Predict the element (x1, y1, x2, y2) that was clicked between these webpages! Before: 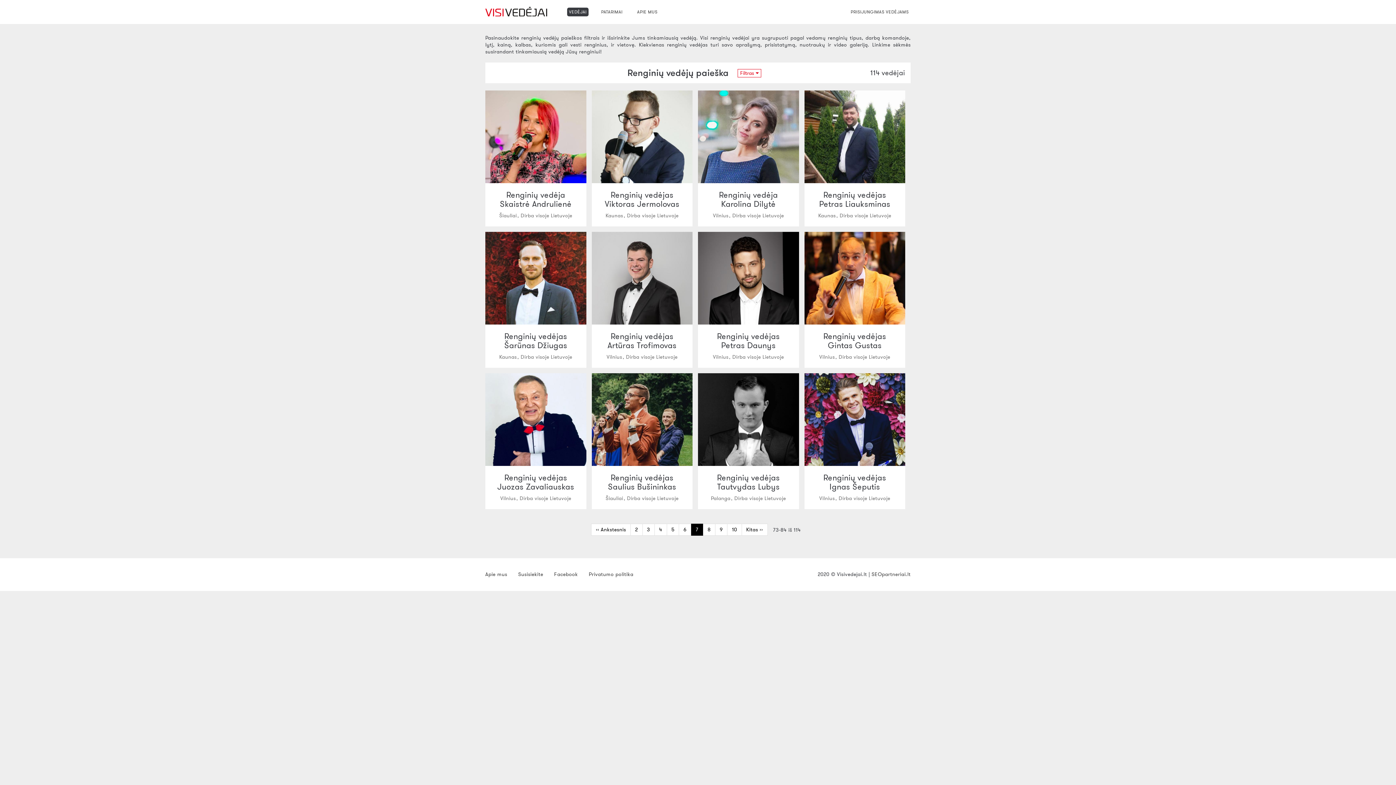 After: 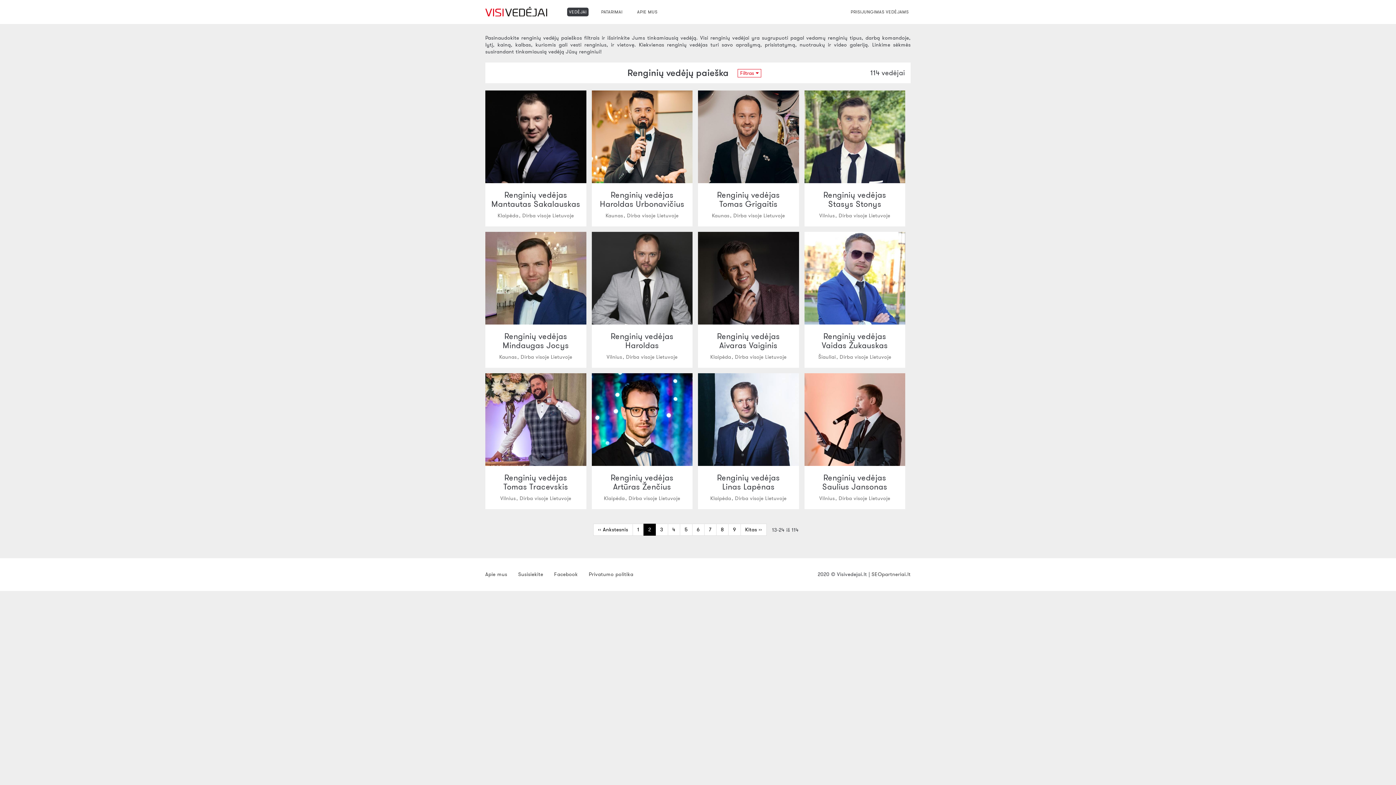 Action: bbox: (630, 523, 642, 535) label: Page
2